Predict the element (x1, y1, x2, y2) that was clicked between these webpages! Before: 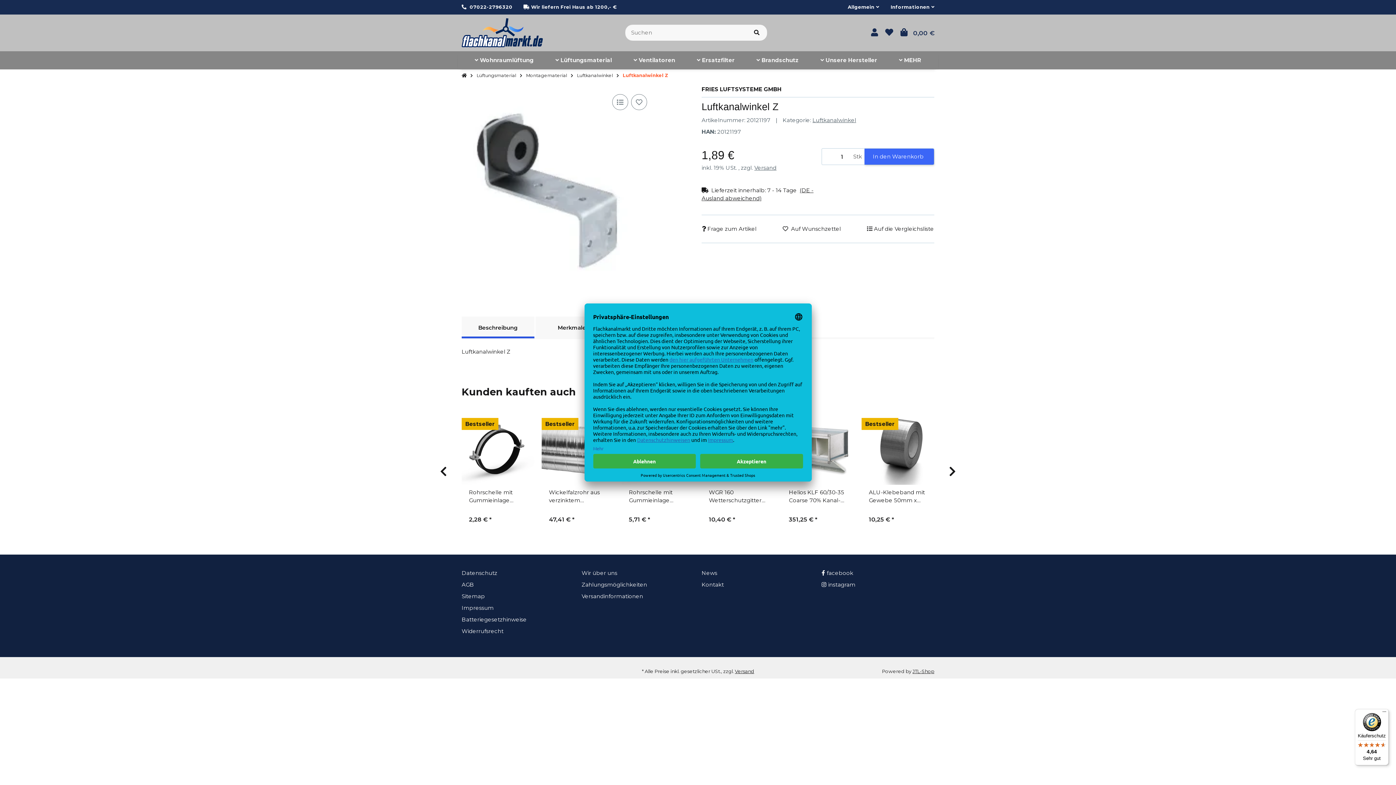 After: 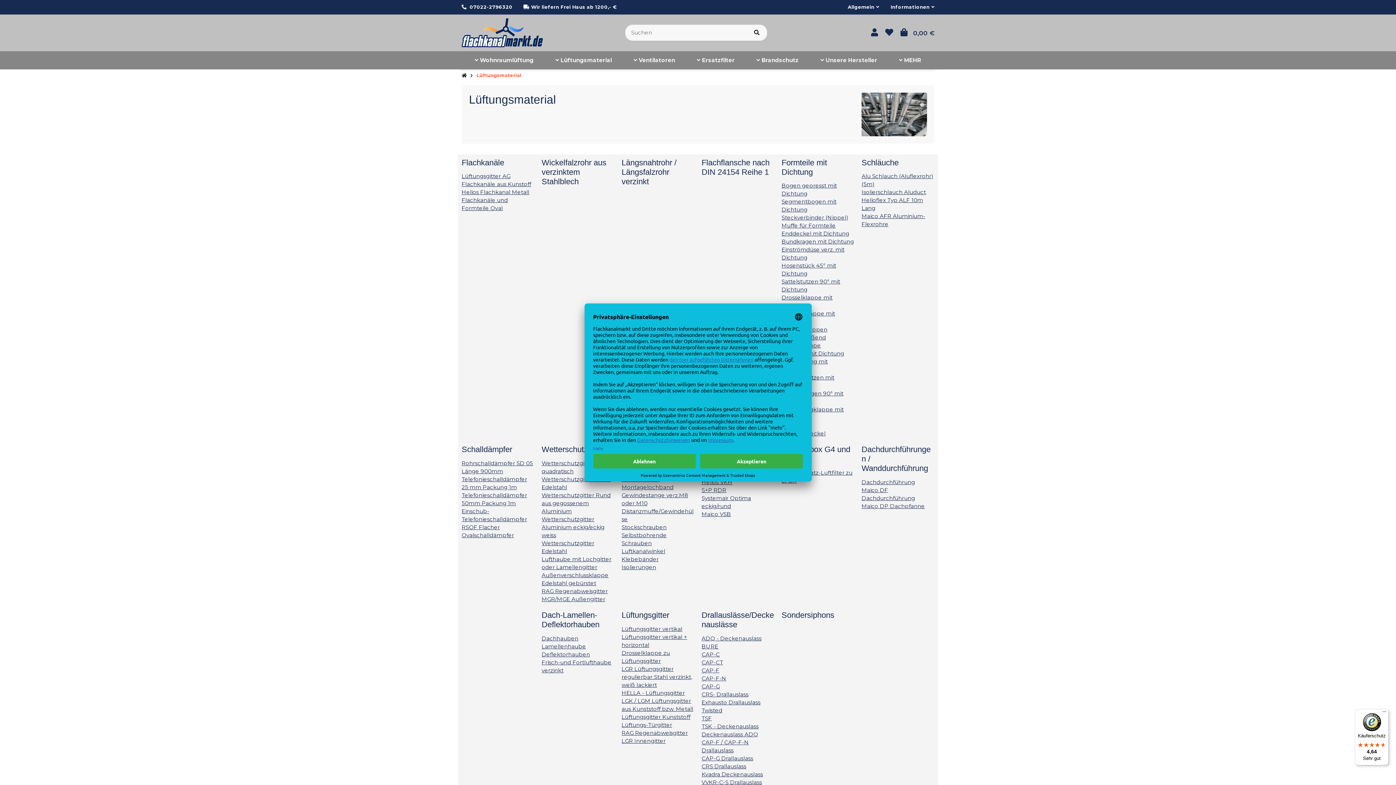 Action: bbox: (544, 51, 622, 69) label: Lüftungsmaterial